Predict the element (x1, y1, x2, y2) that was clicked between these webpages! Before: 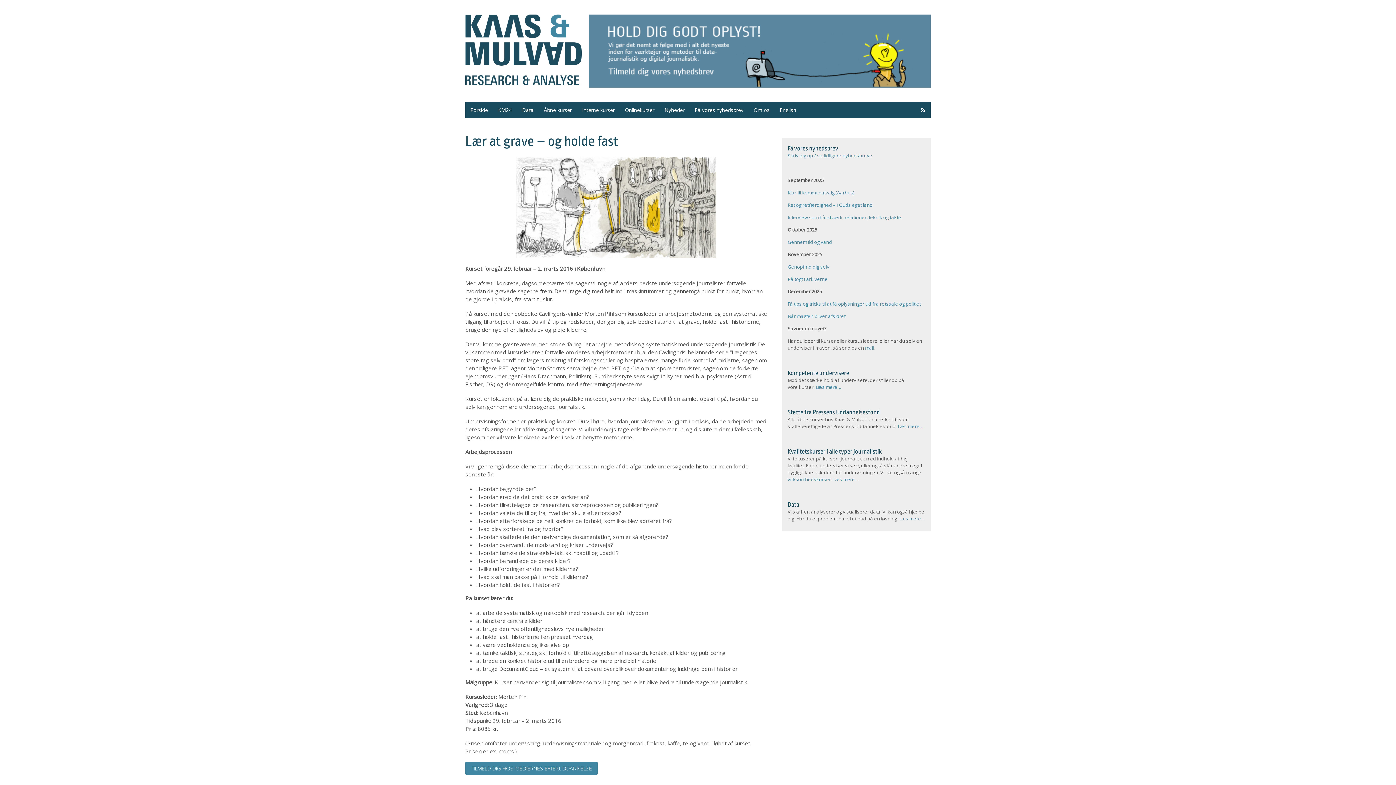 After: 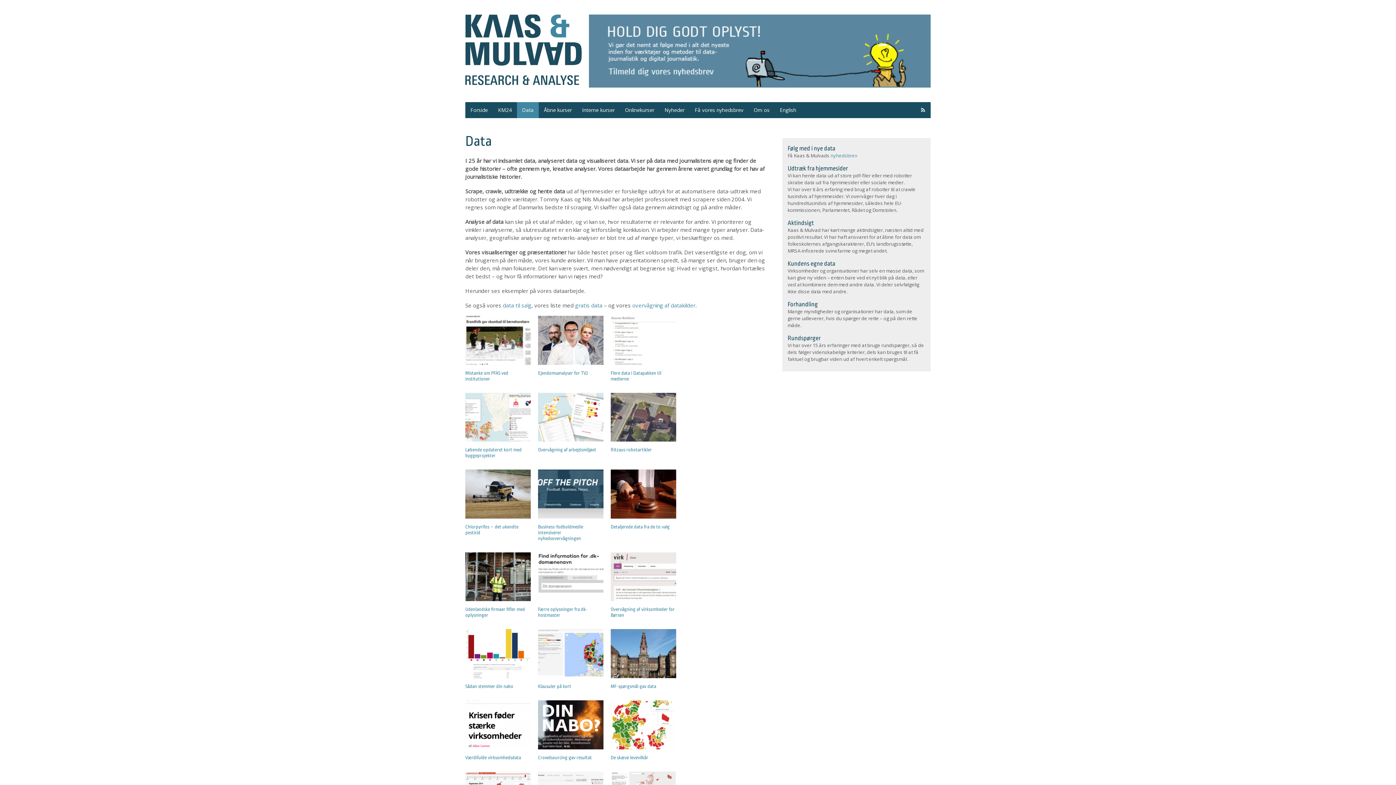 Action: label: Data bbox: (517, 102, 538, 118)